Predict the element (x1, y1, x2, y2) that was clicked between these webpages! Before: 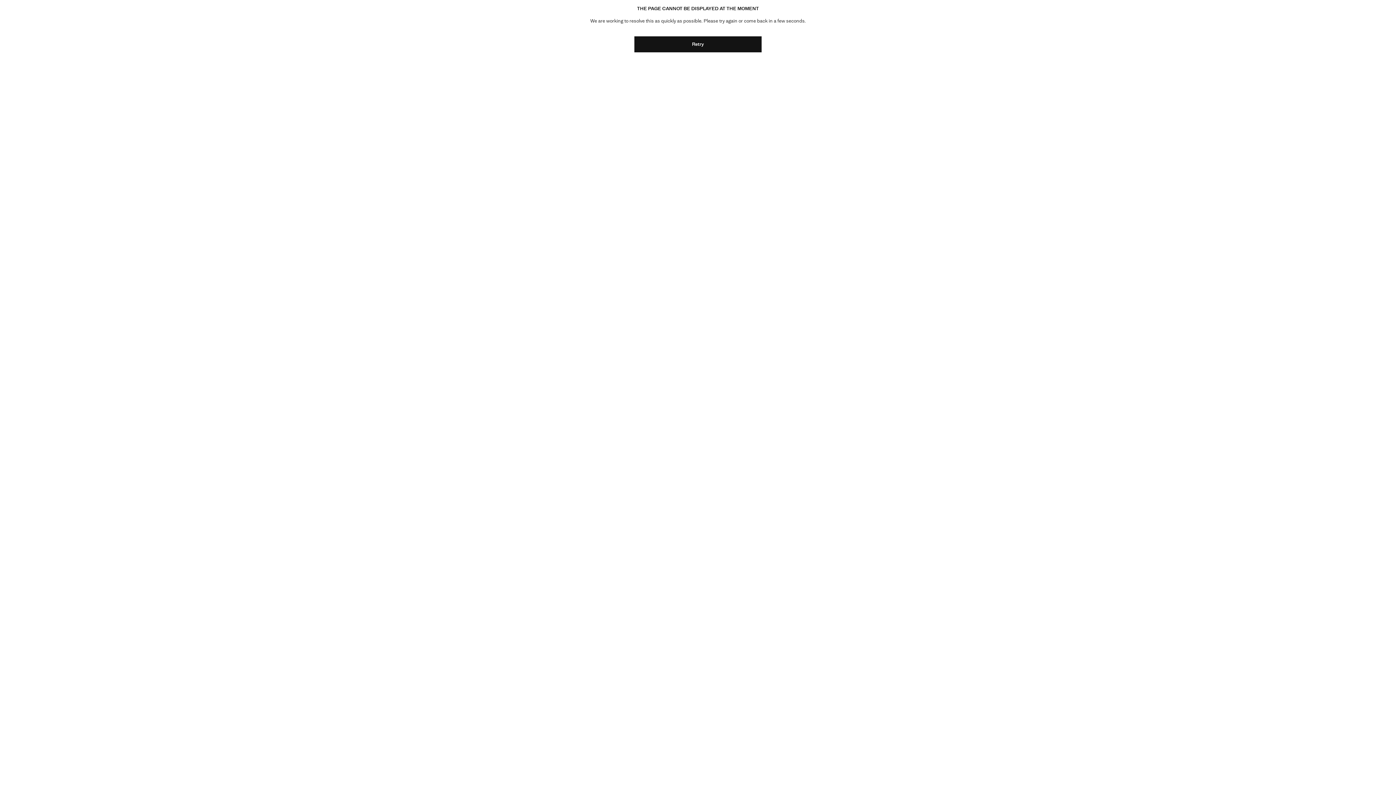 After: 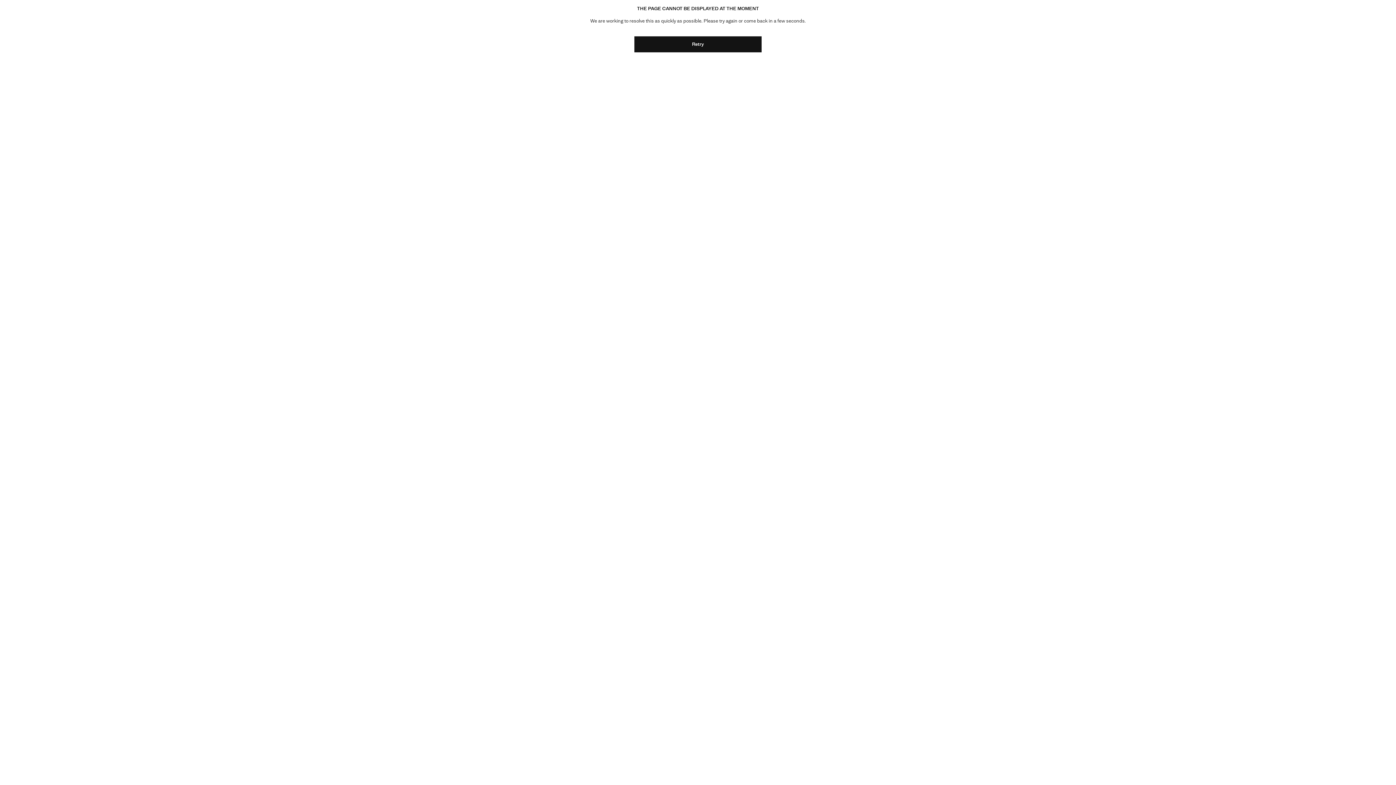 Action: bbox: (634, 36, 761, 52) label: Retry